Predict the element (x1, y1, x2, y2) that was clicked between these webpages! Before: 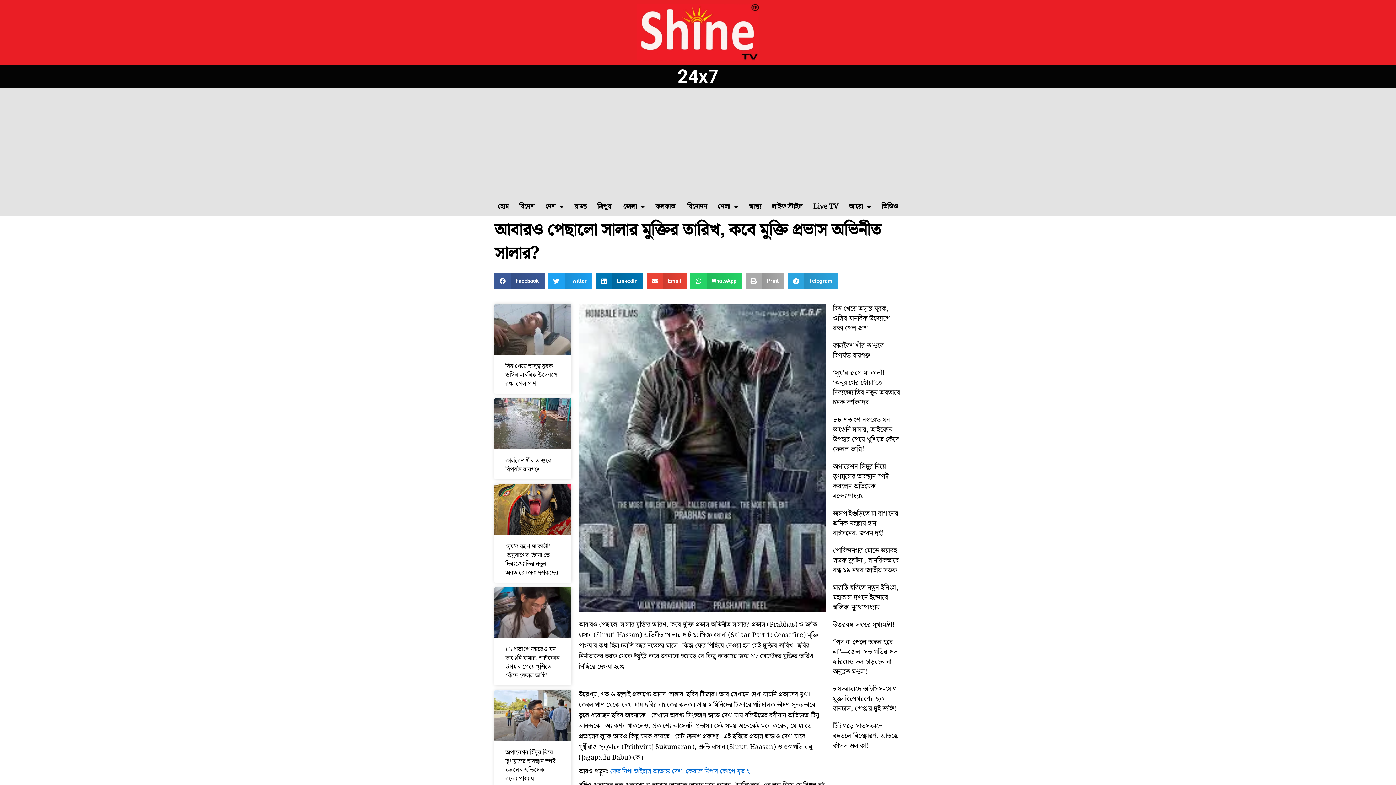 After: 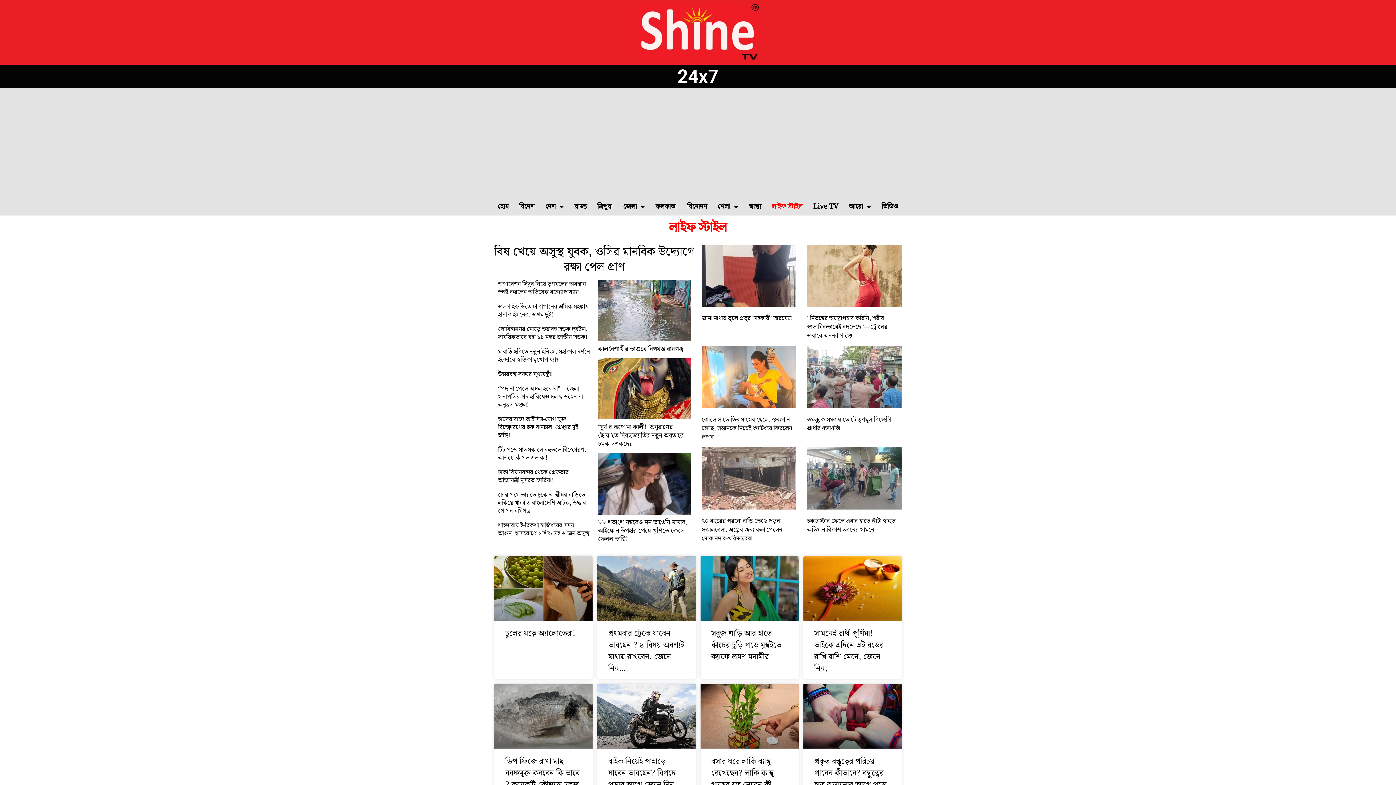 Action: bbox: (768, 198, 806, 215) label: লাইফ স্টাইল